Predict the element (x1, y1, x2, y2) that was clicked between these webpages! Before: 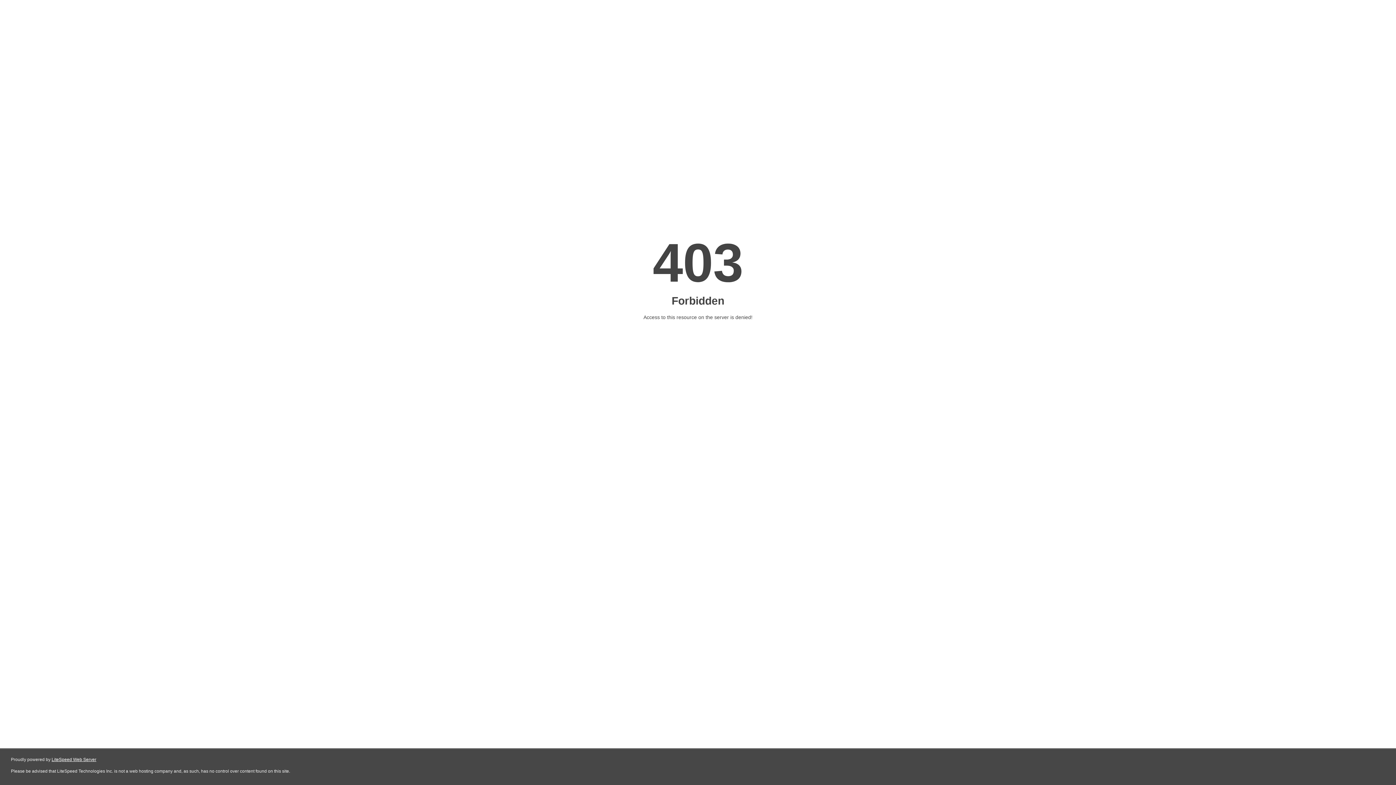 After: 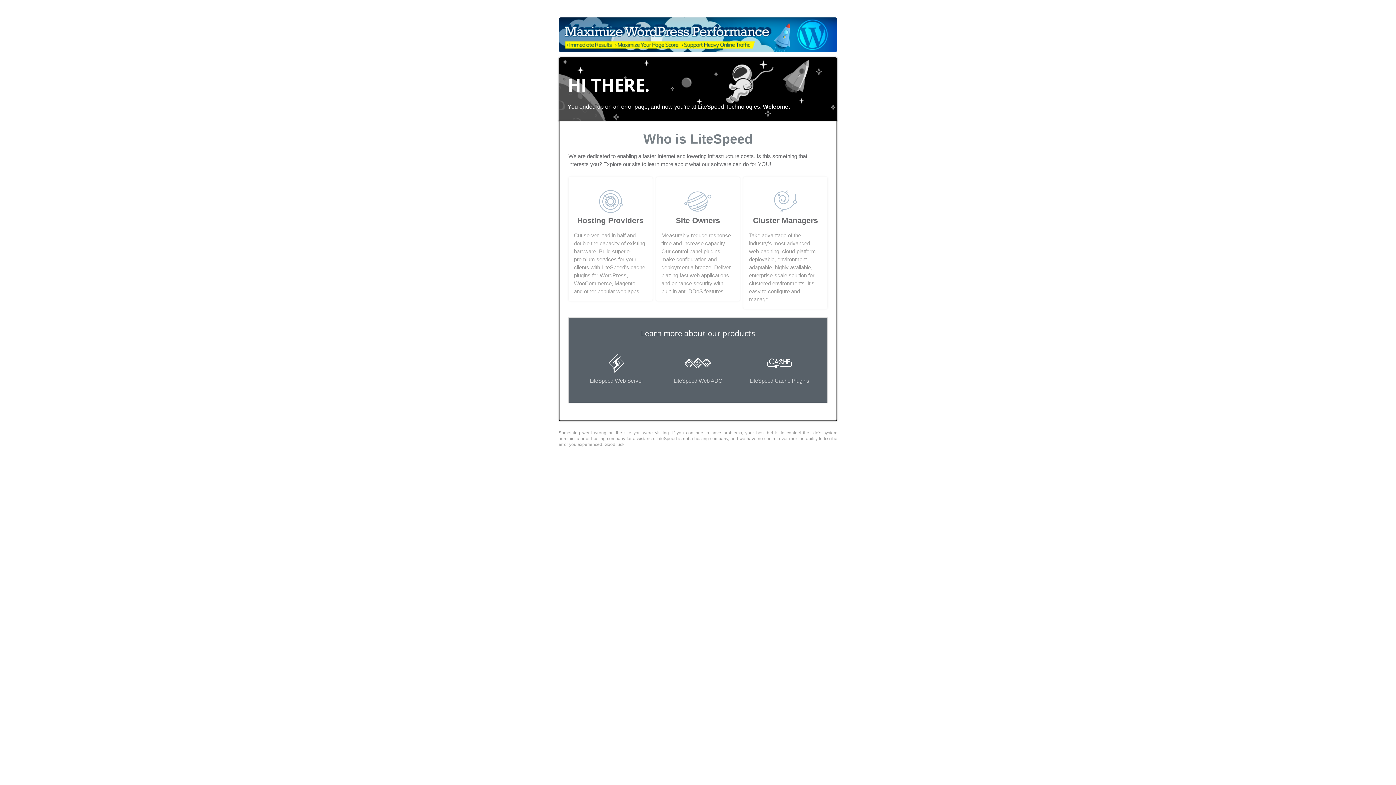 Action: bbox: (51, 757, 96, 762) label: LiteSpeed Web Server